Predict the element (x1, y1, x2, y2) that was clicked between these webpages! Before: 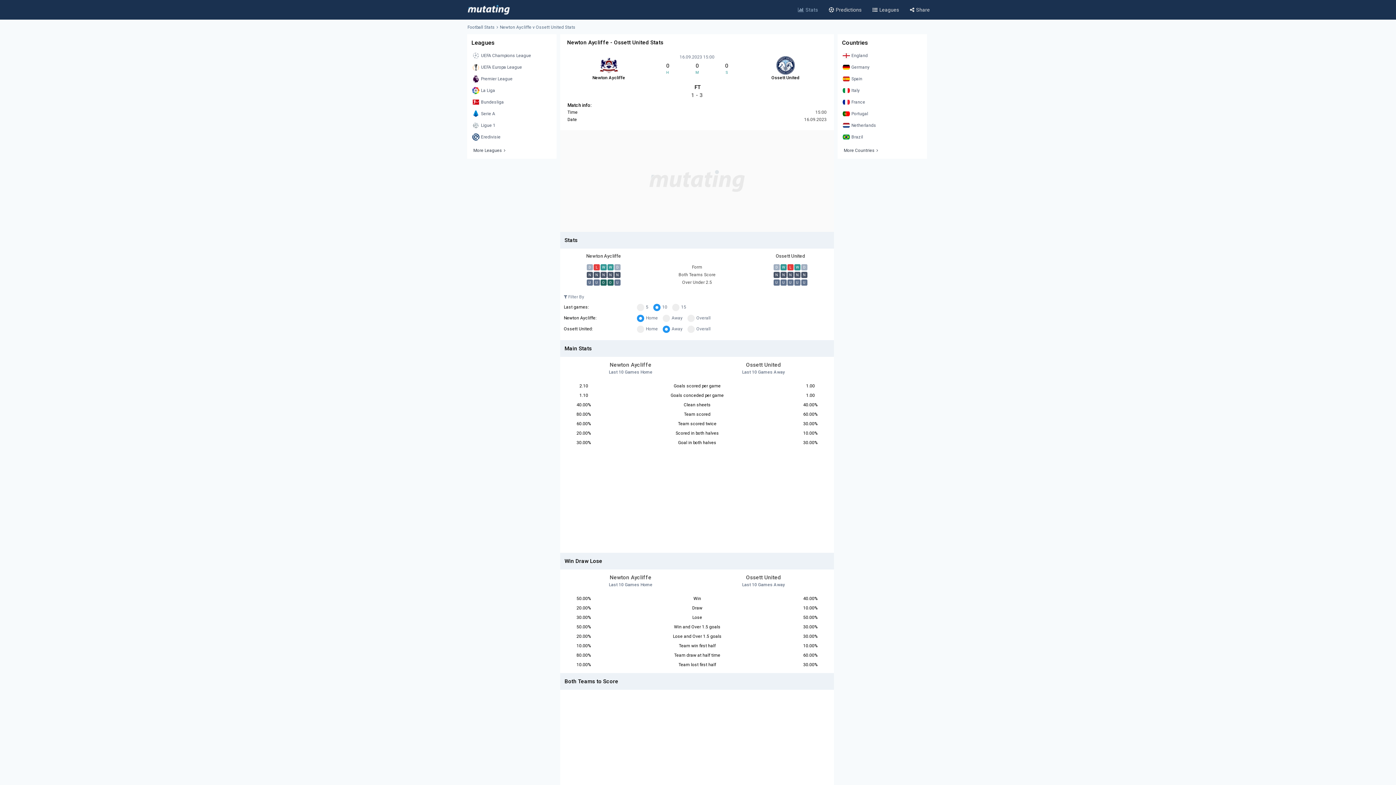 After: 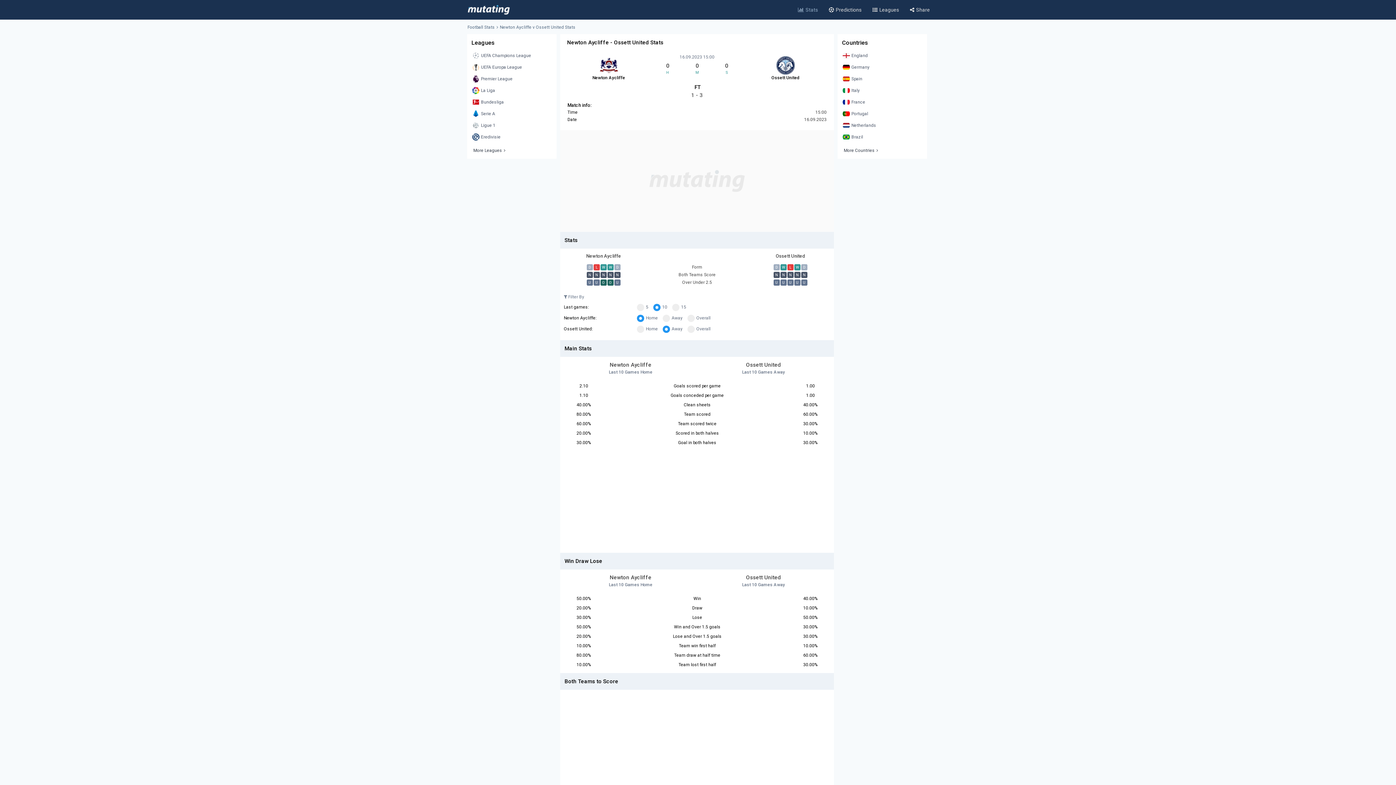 Action: label: Newton Aycliffe v Ossett United Stats bbox: (500, 24, 575, 29)